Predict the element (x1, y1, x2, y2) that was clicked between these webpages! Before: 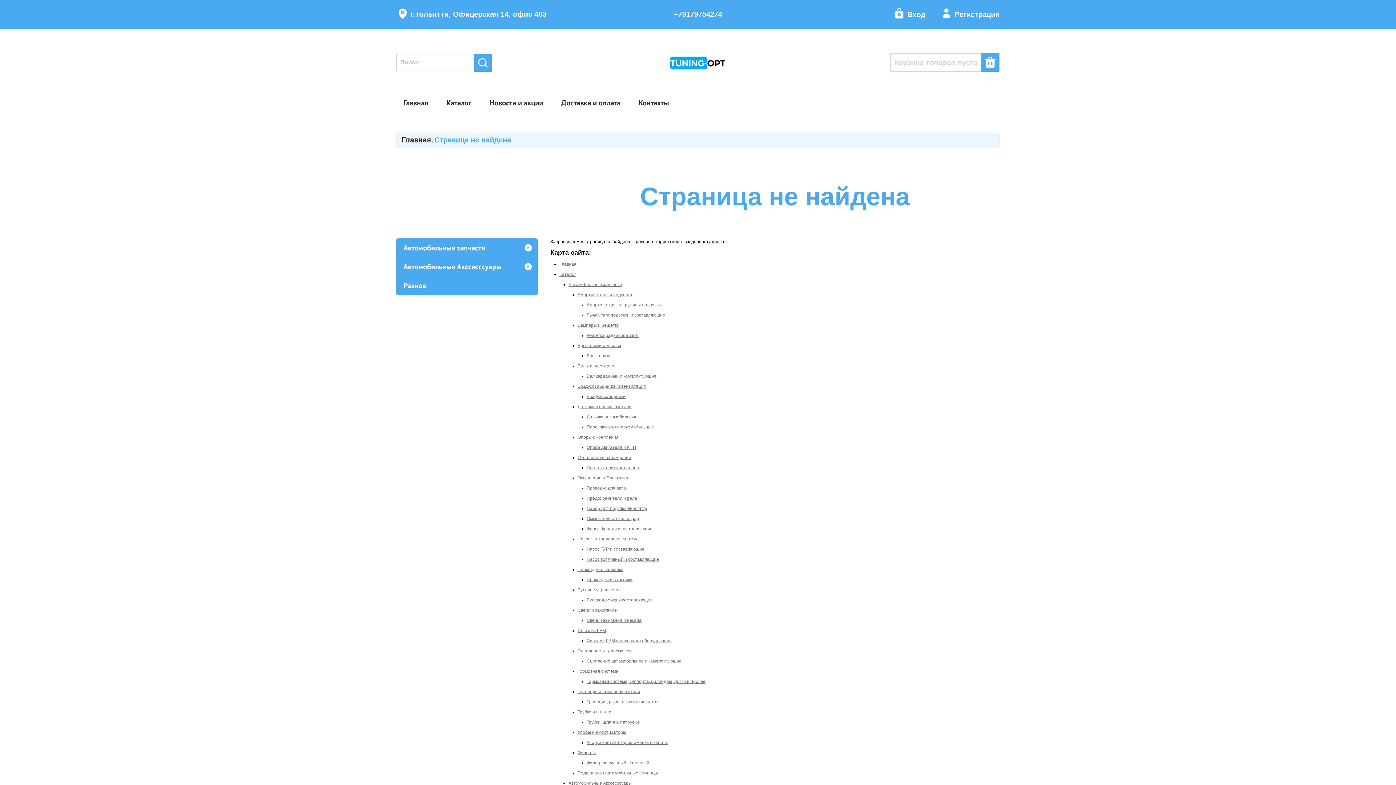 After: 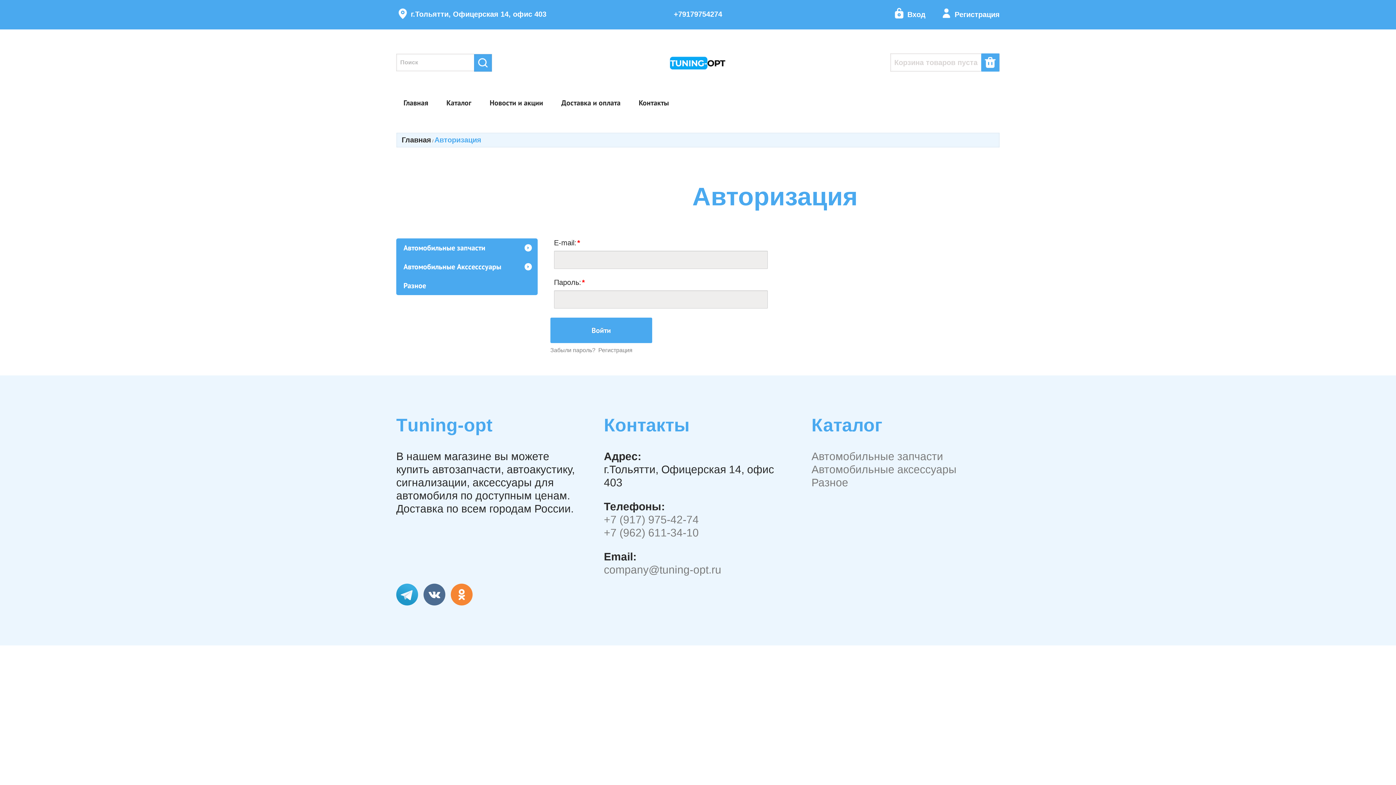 Action: bbox: (893, 10, 925, 18) label: Вход